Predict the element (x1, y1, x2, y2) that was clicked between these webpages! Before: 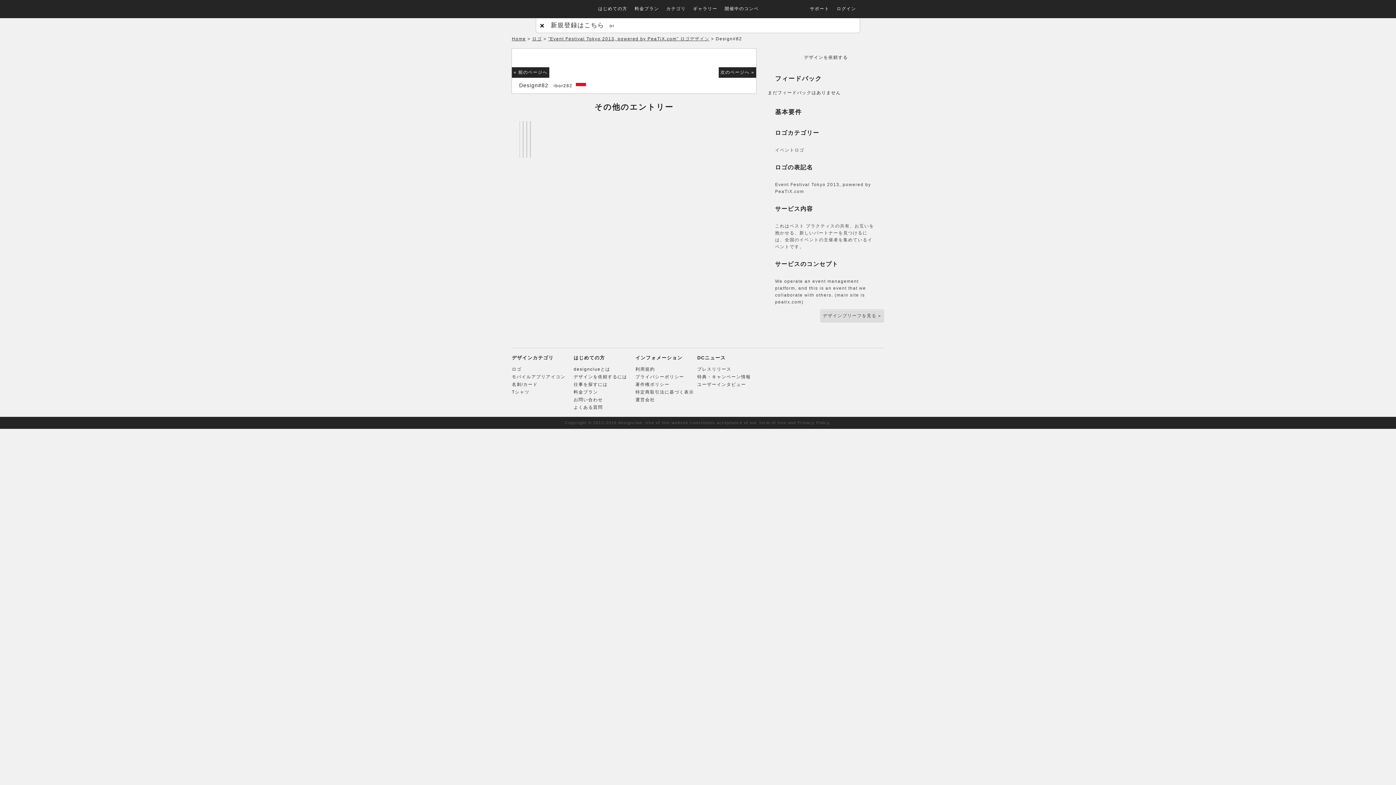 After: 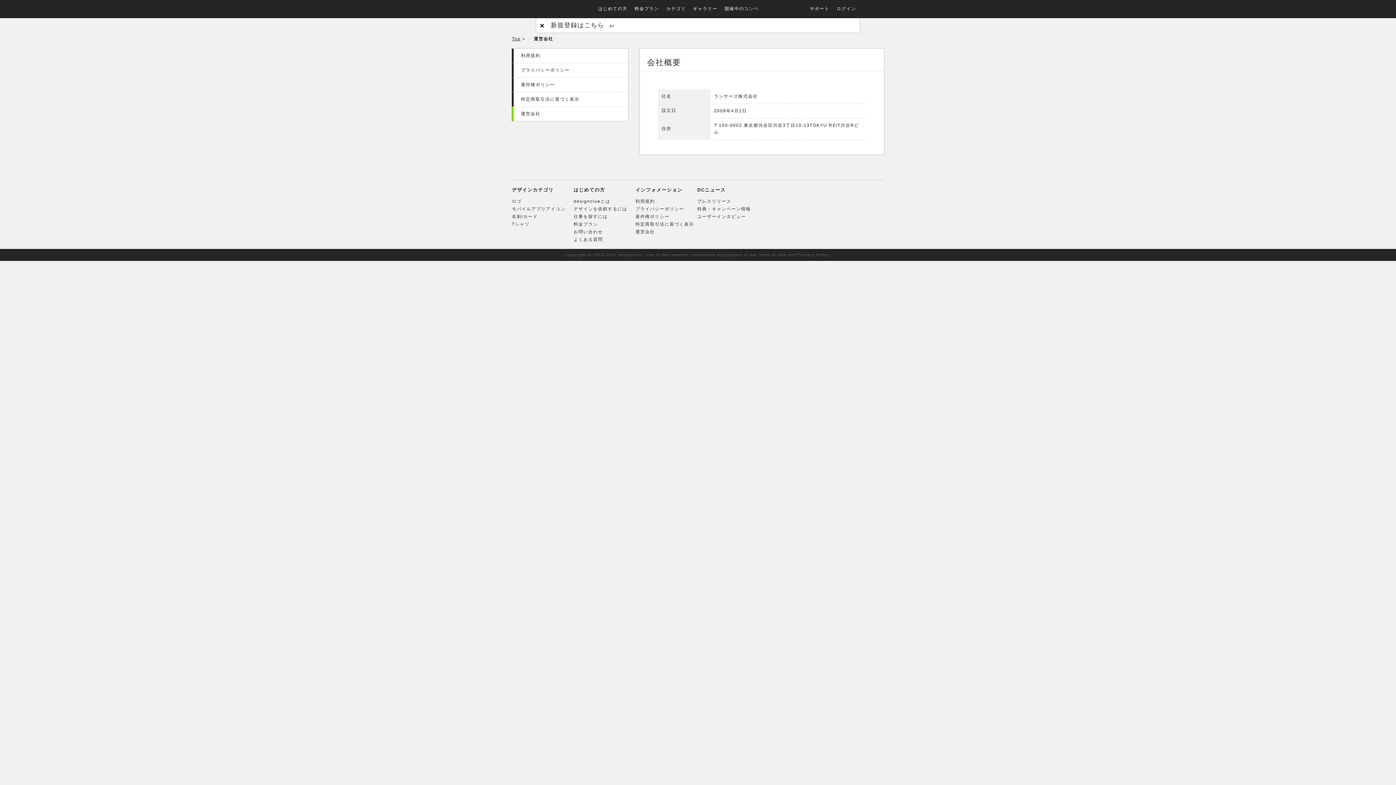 Action: bbox: (635, 397, 655, 402) label: 運営会社